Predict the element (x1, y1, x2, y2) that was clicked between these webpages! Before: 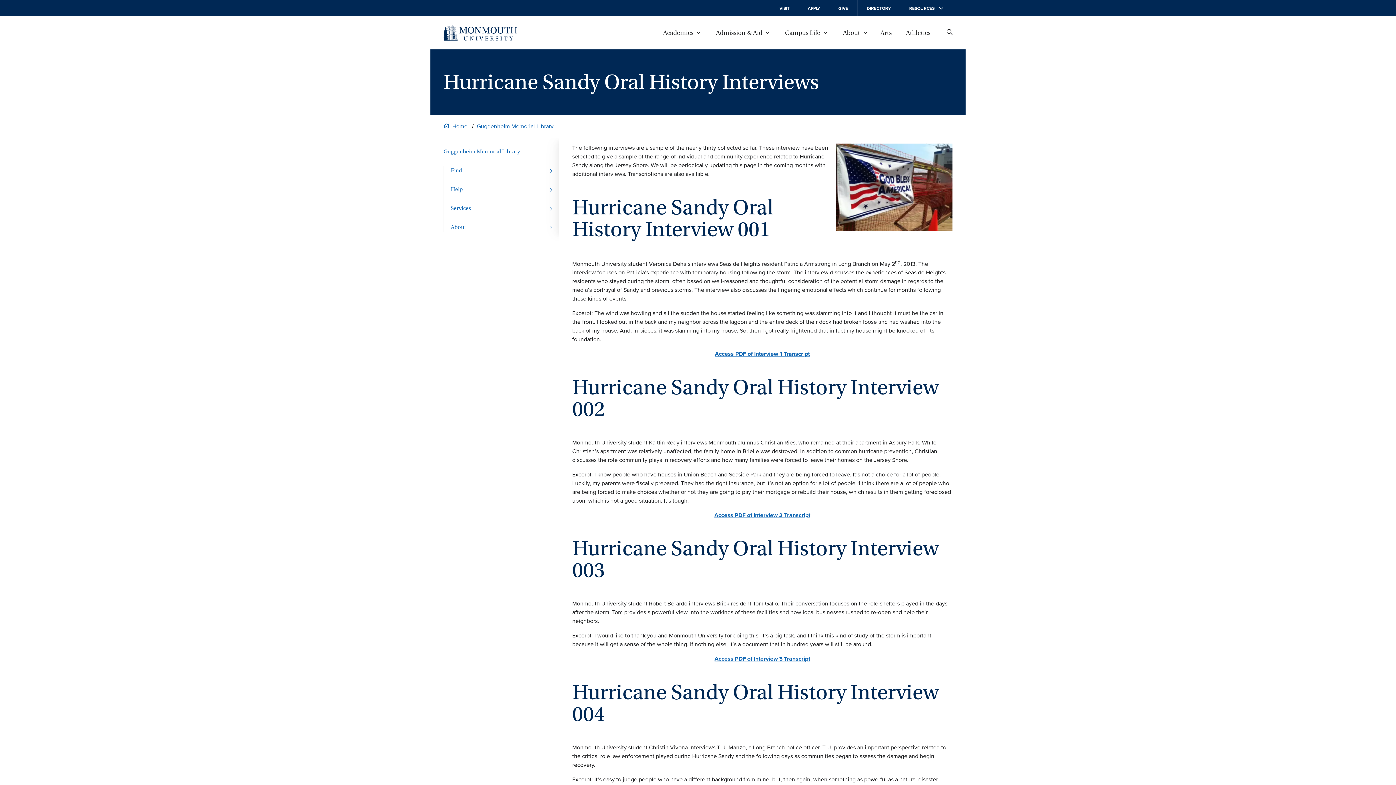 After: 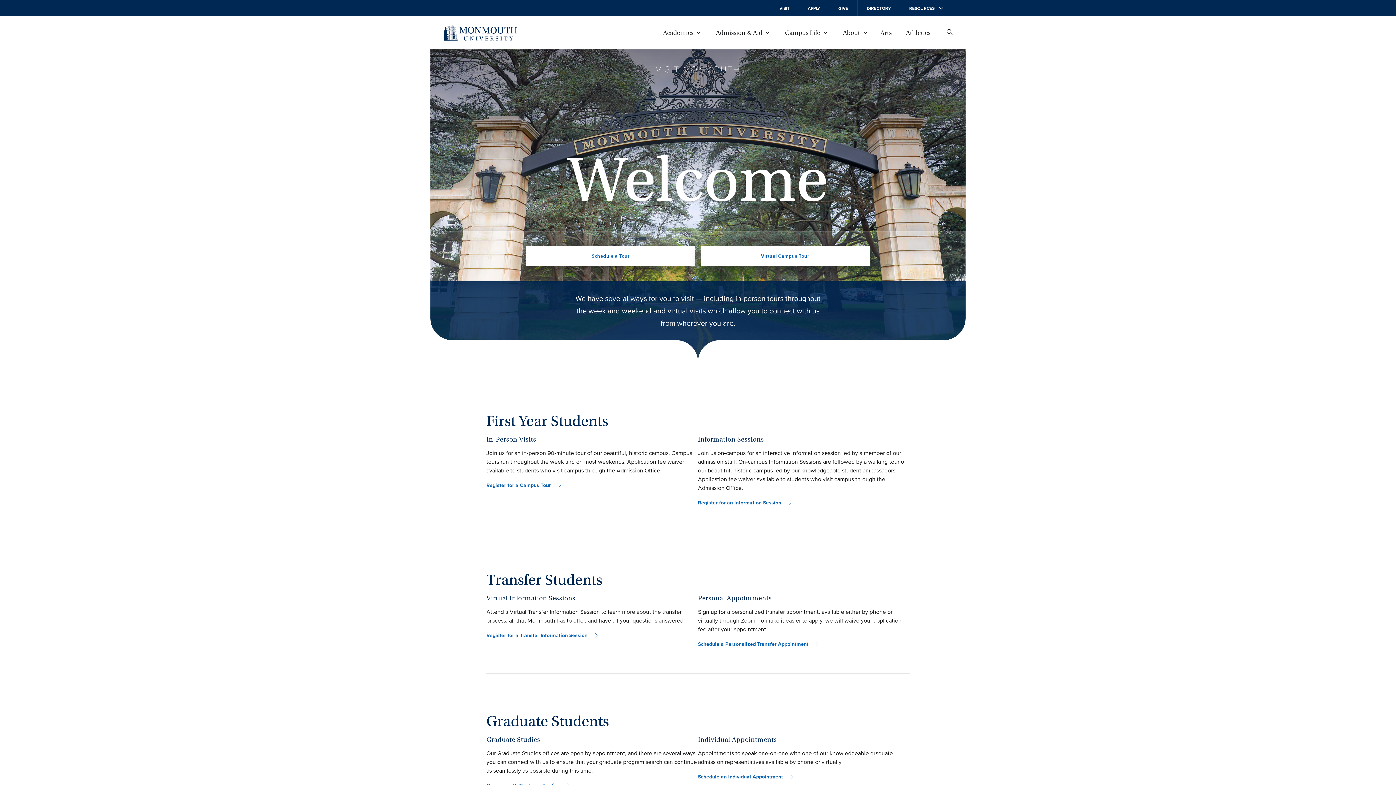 Action: bbox: (770, 0, 798, 16) label: VISIT